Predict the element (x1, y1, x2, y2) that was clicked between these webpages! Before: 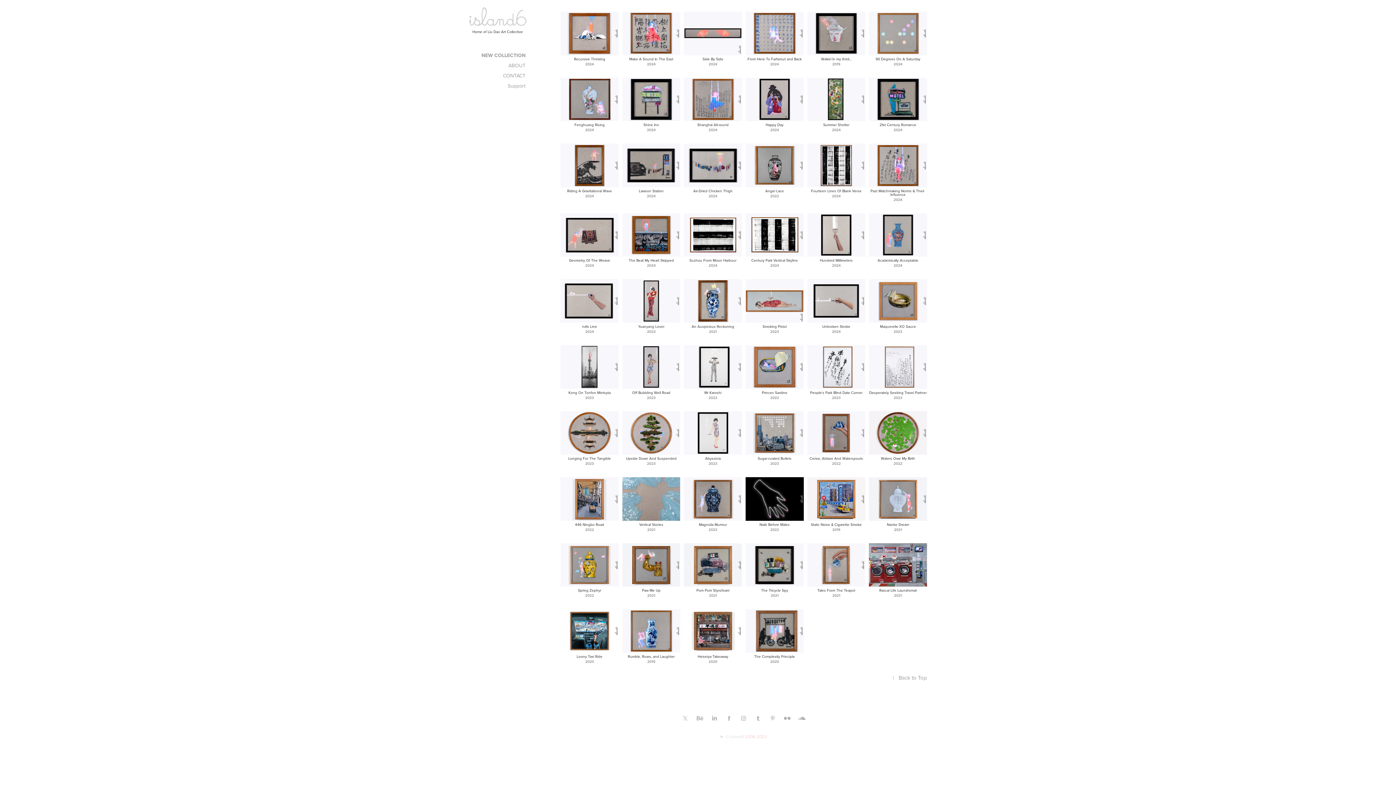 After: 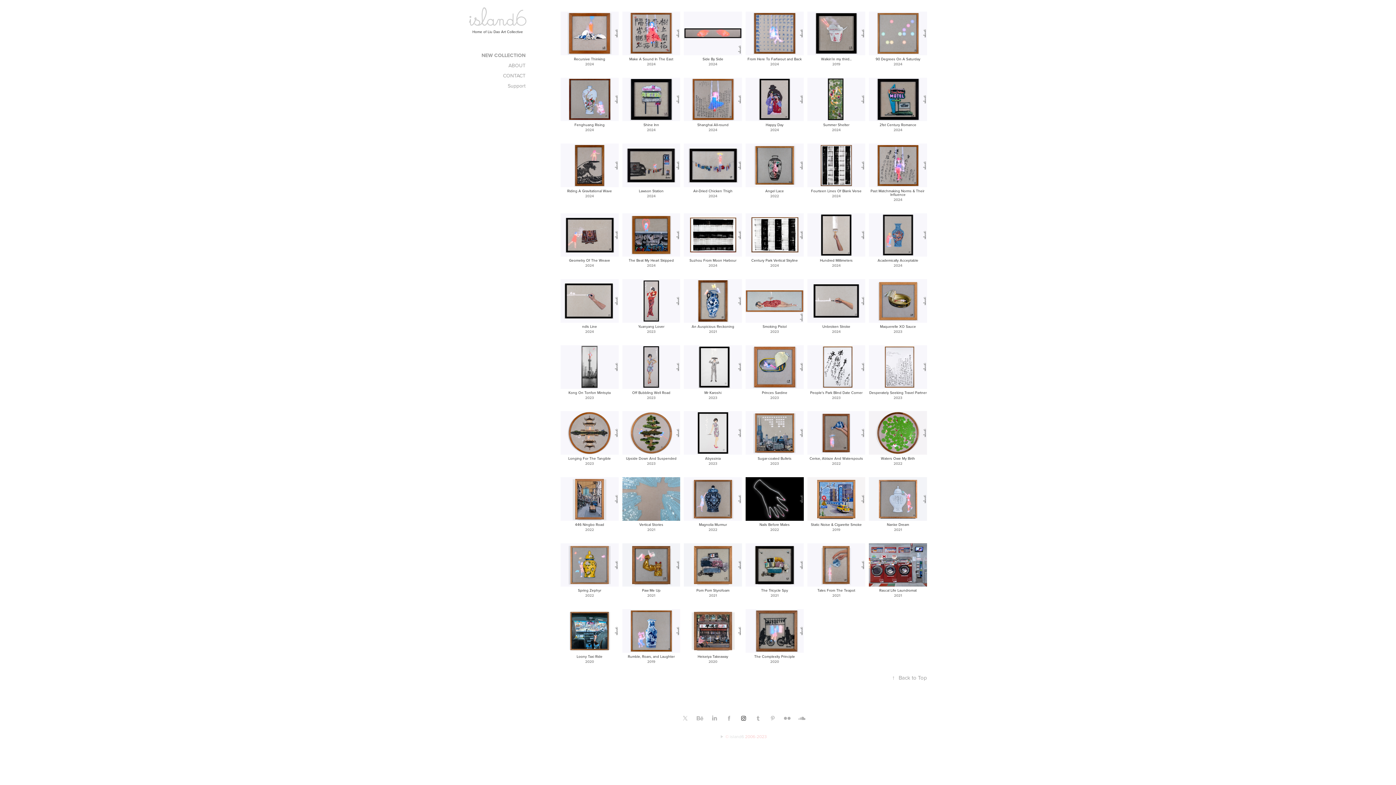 Action: bbox: (739, 714, 748, 723)